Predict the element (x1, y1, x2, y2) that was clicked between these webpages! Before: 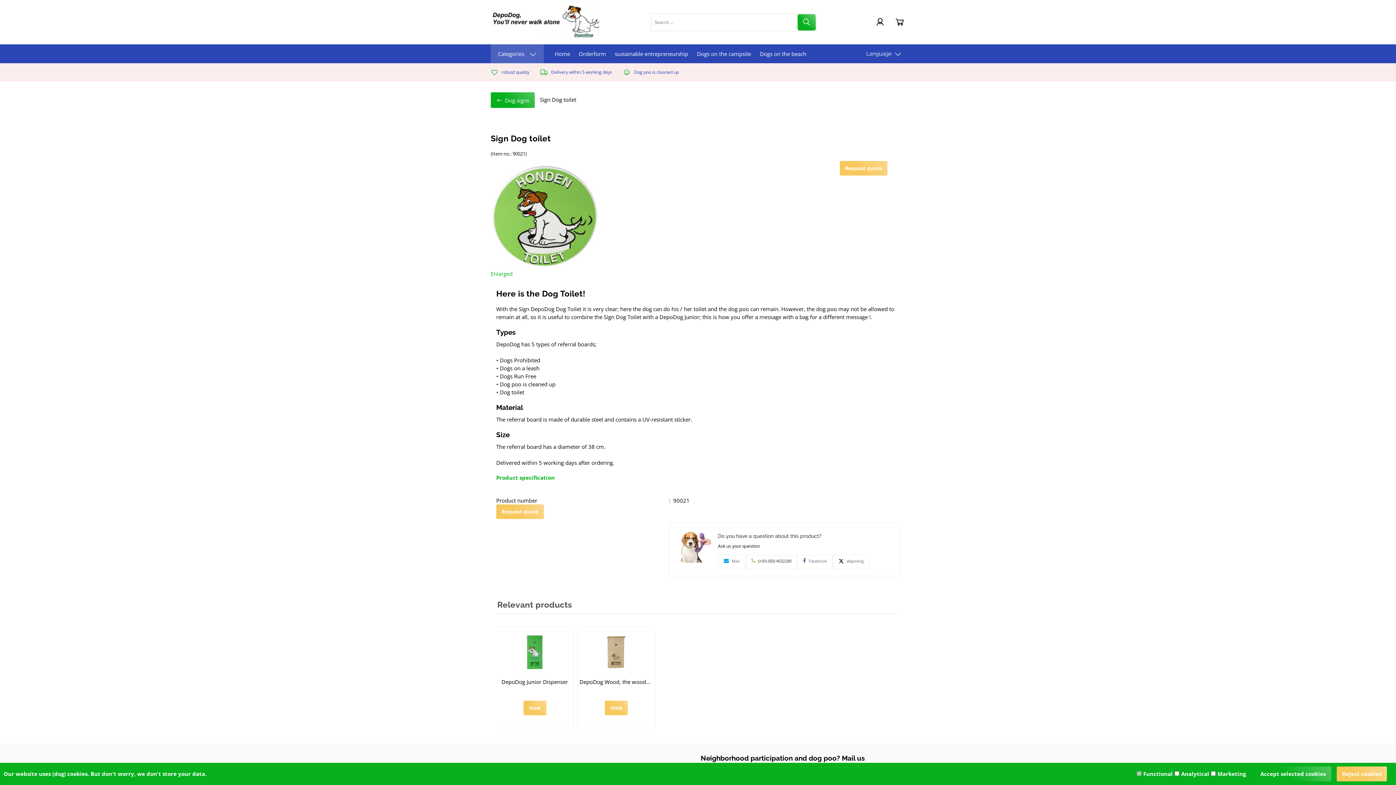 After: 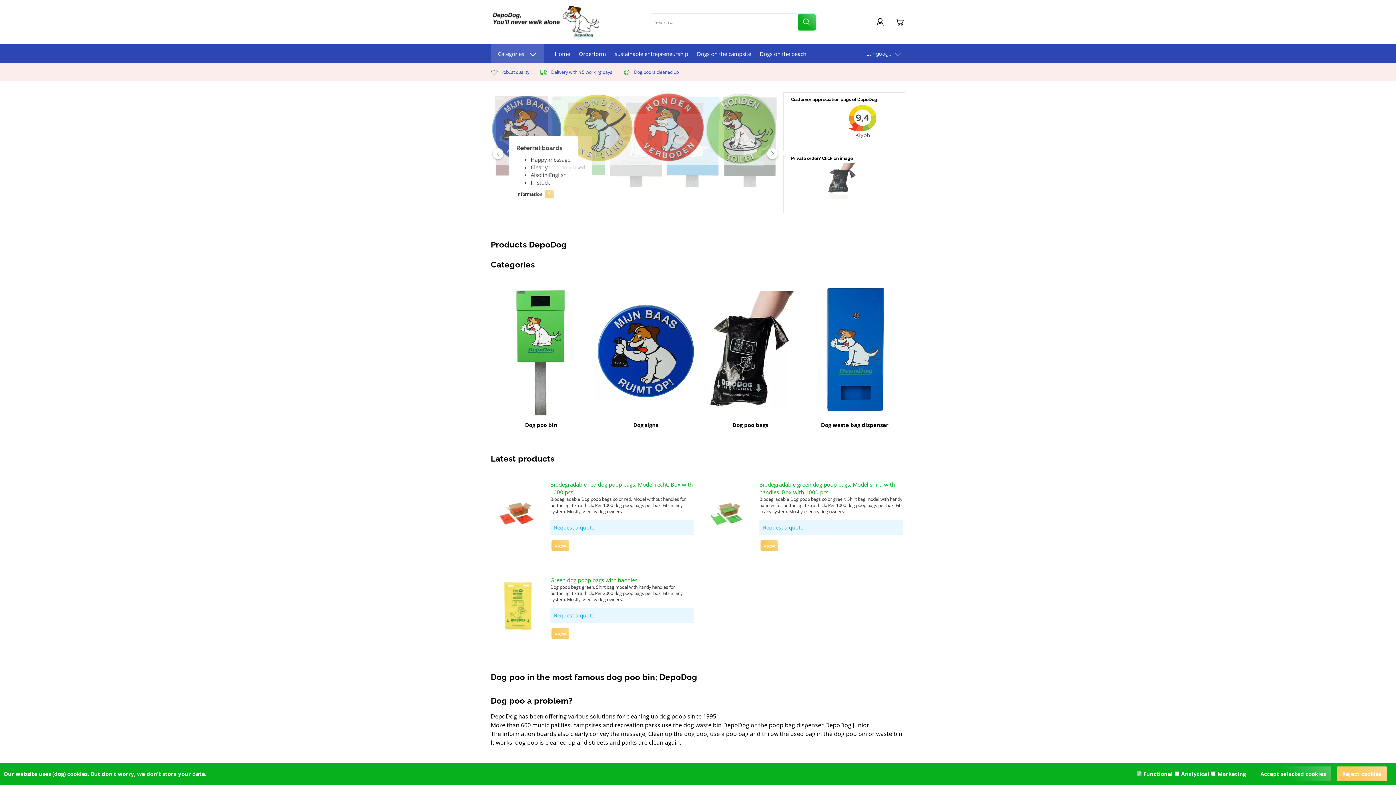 Action: bbox: (490, 0, 600, 44)